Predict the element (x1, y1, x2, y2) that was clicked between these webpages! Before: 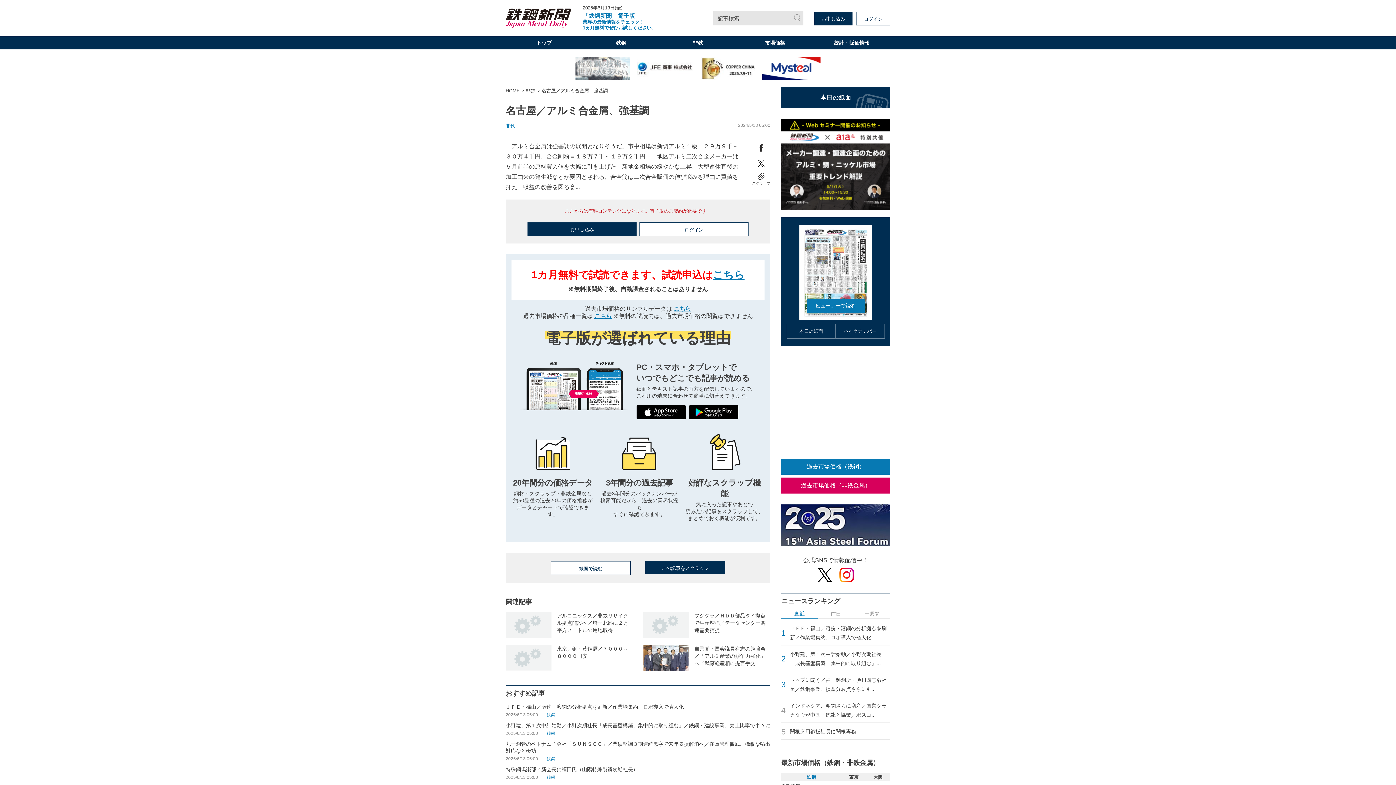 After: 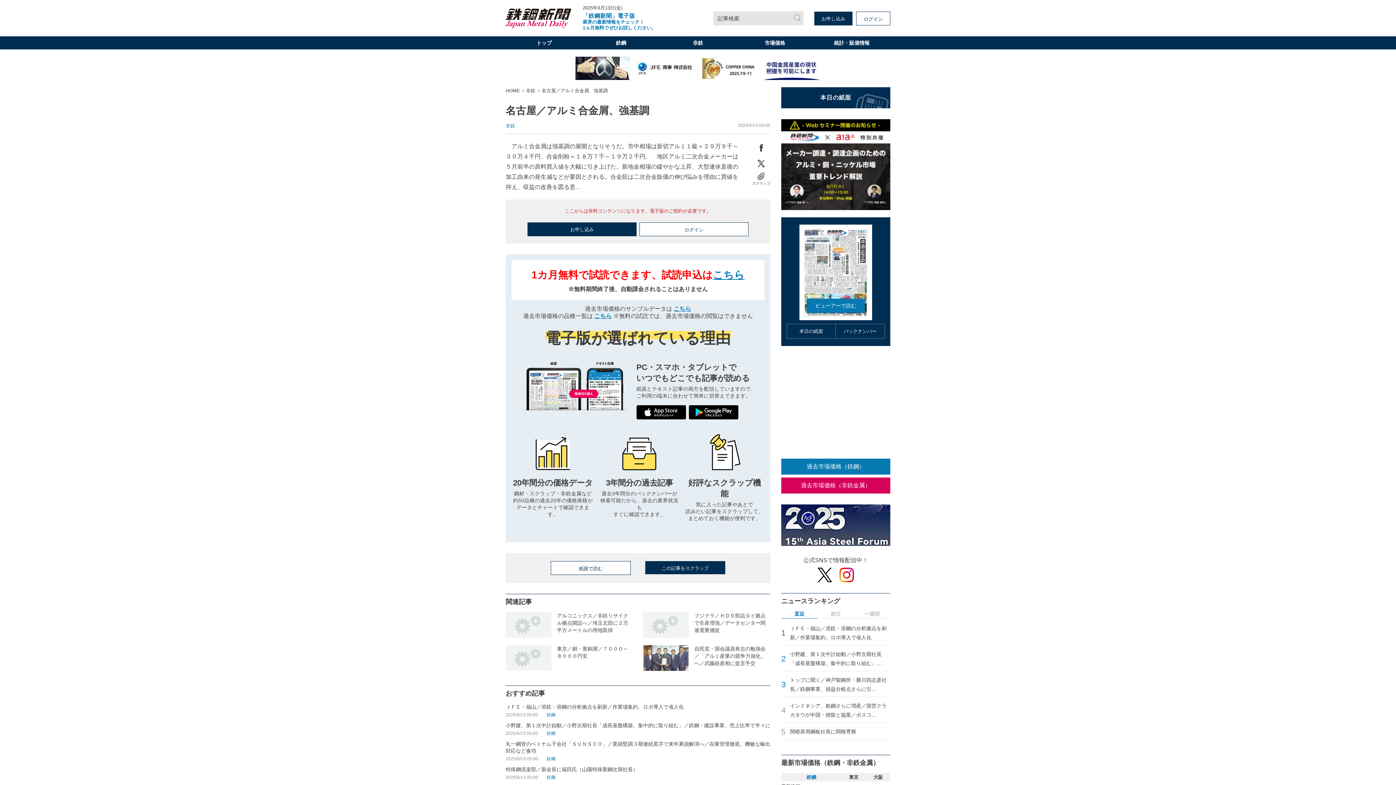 Action: bbox: (817, 568, 832, 582)